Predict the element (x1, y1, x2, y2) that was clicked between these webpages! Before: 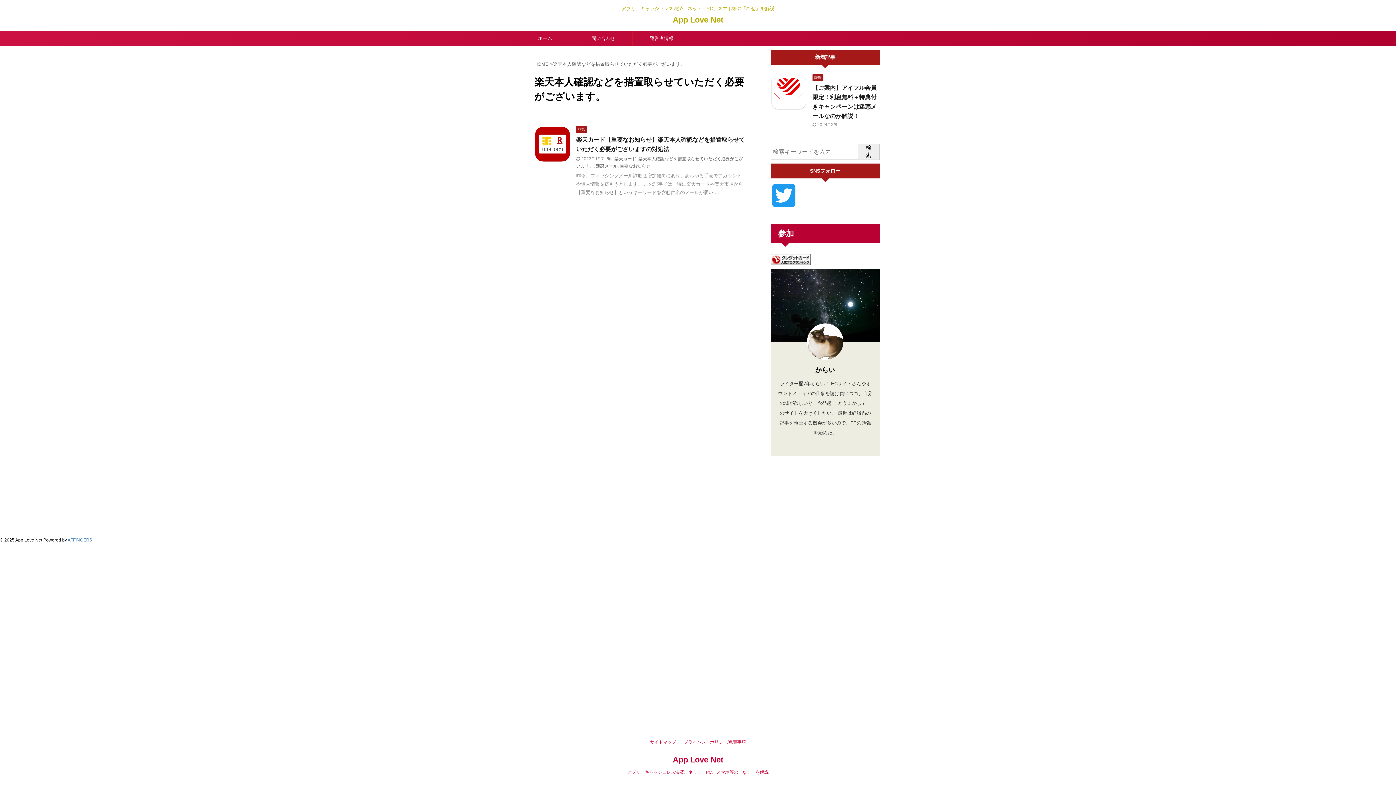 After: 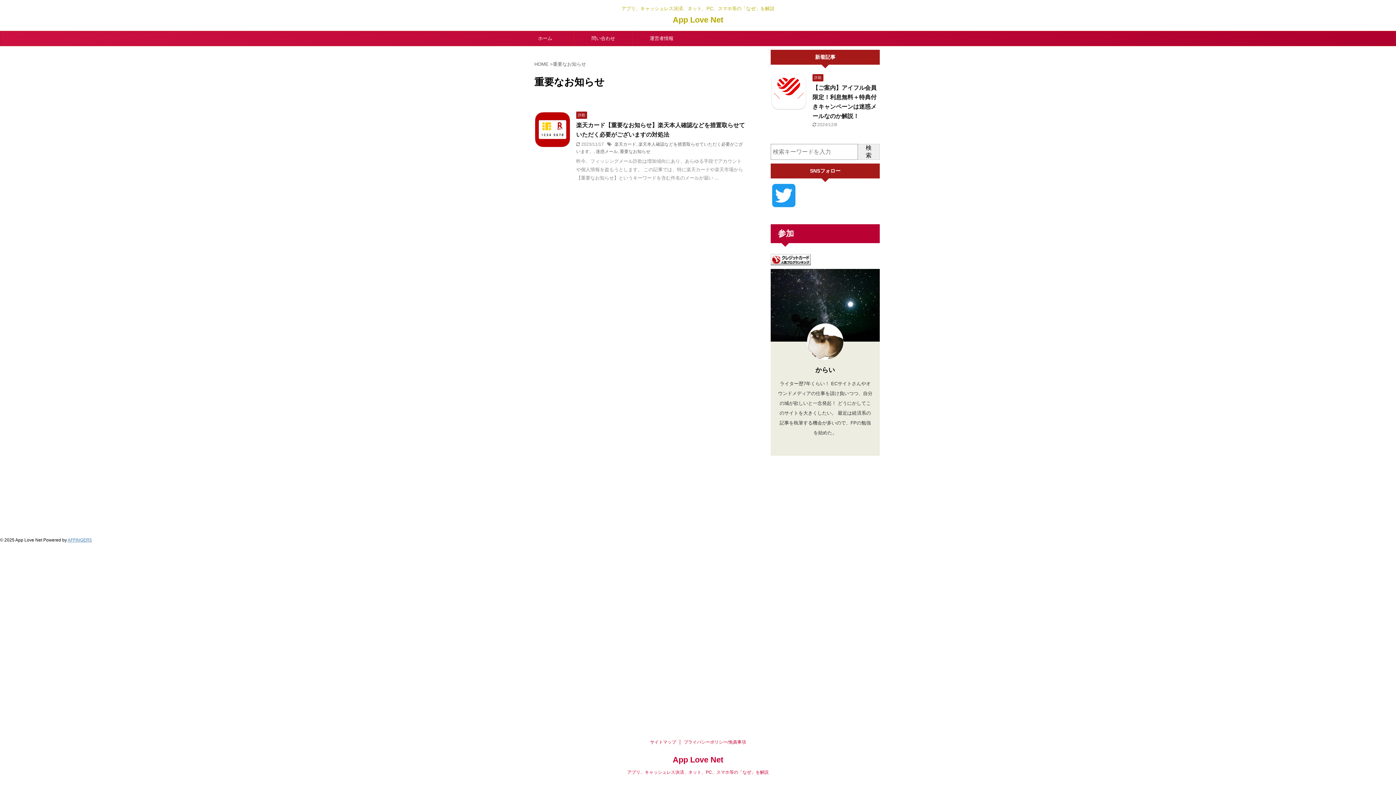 Action: label: 重要なお知らせ bbox: (620, 163, 650, 168)